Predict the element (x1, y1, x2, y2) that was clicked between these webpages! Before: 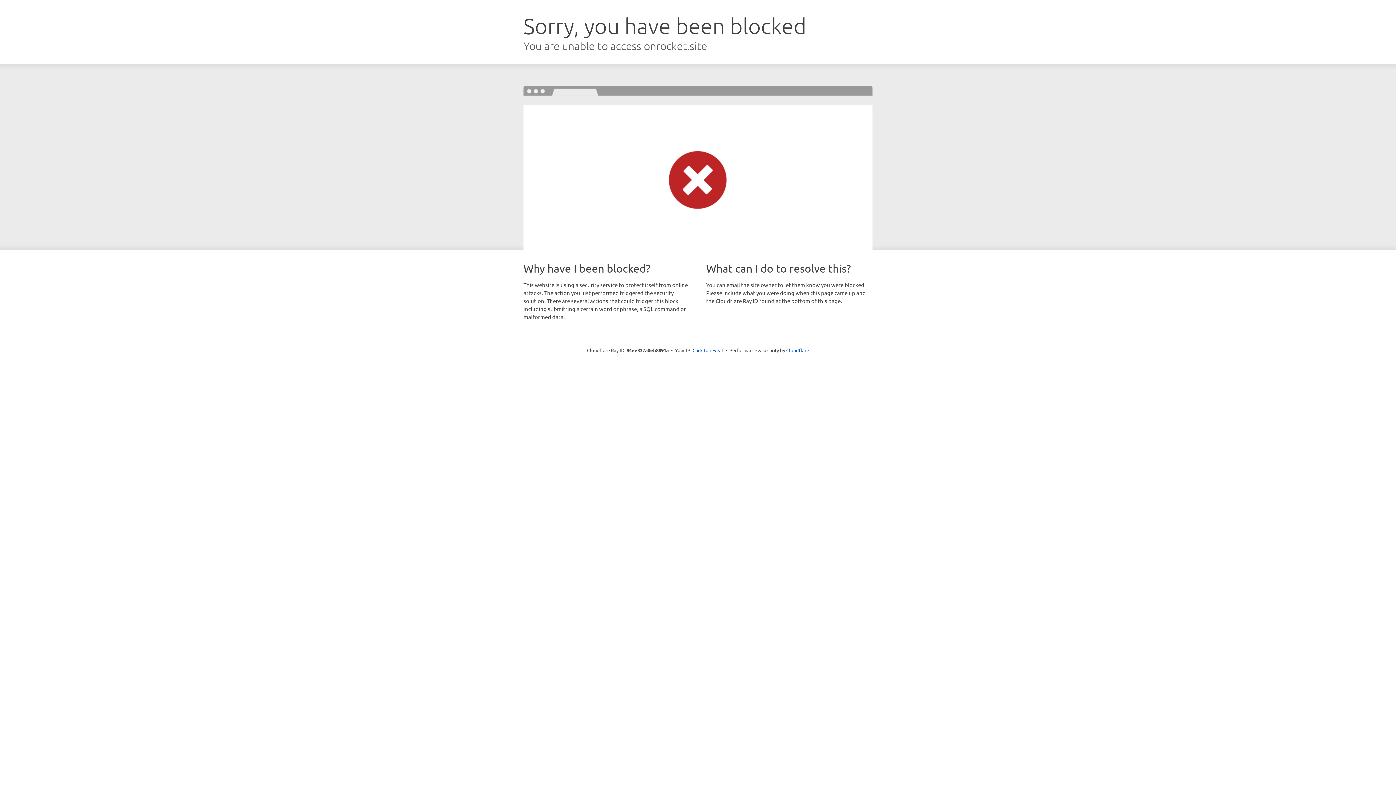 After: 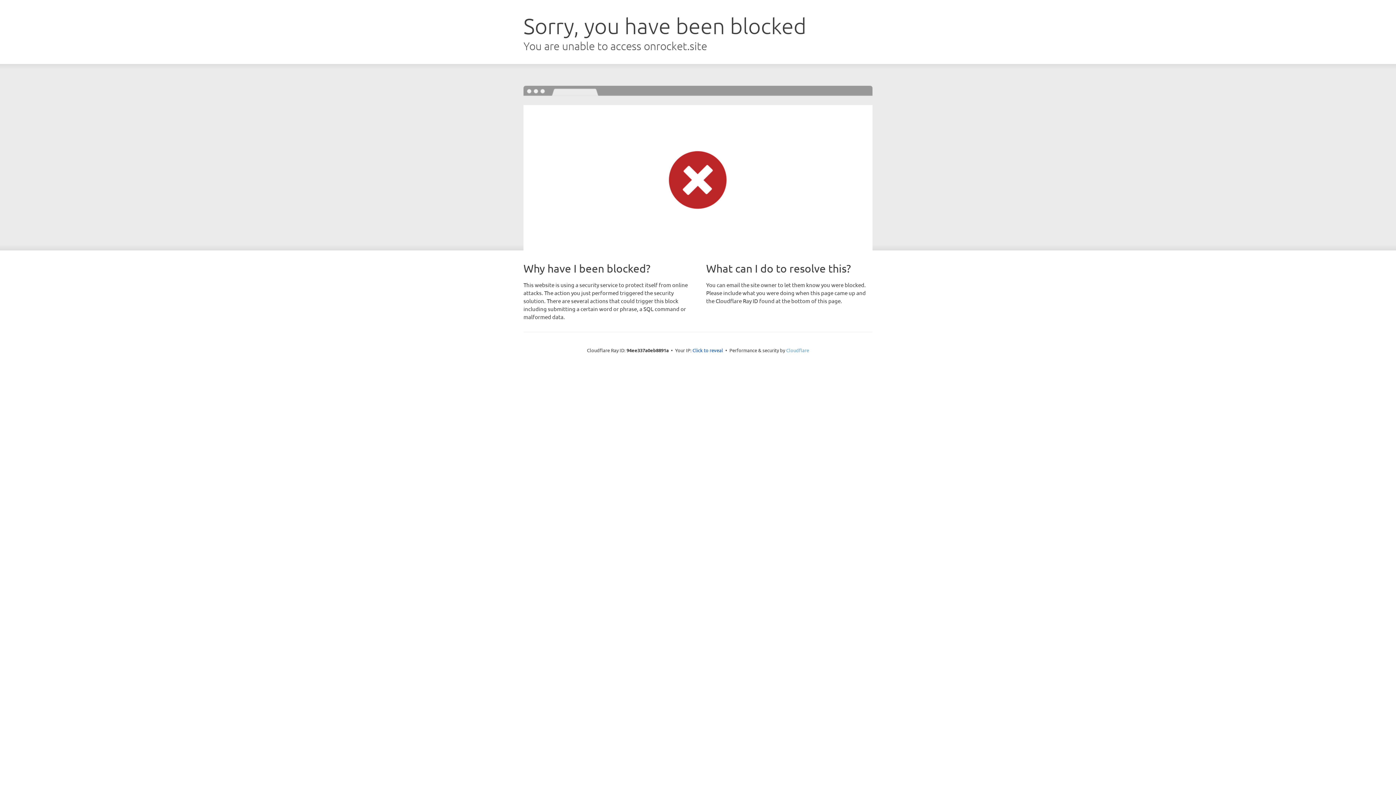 Action: label: Cloudflare bbox: (786, 347, 809, 353)